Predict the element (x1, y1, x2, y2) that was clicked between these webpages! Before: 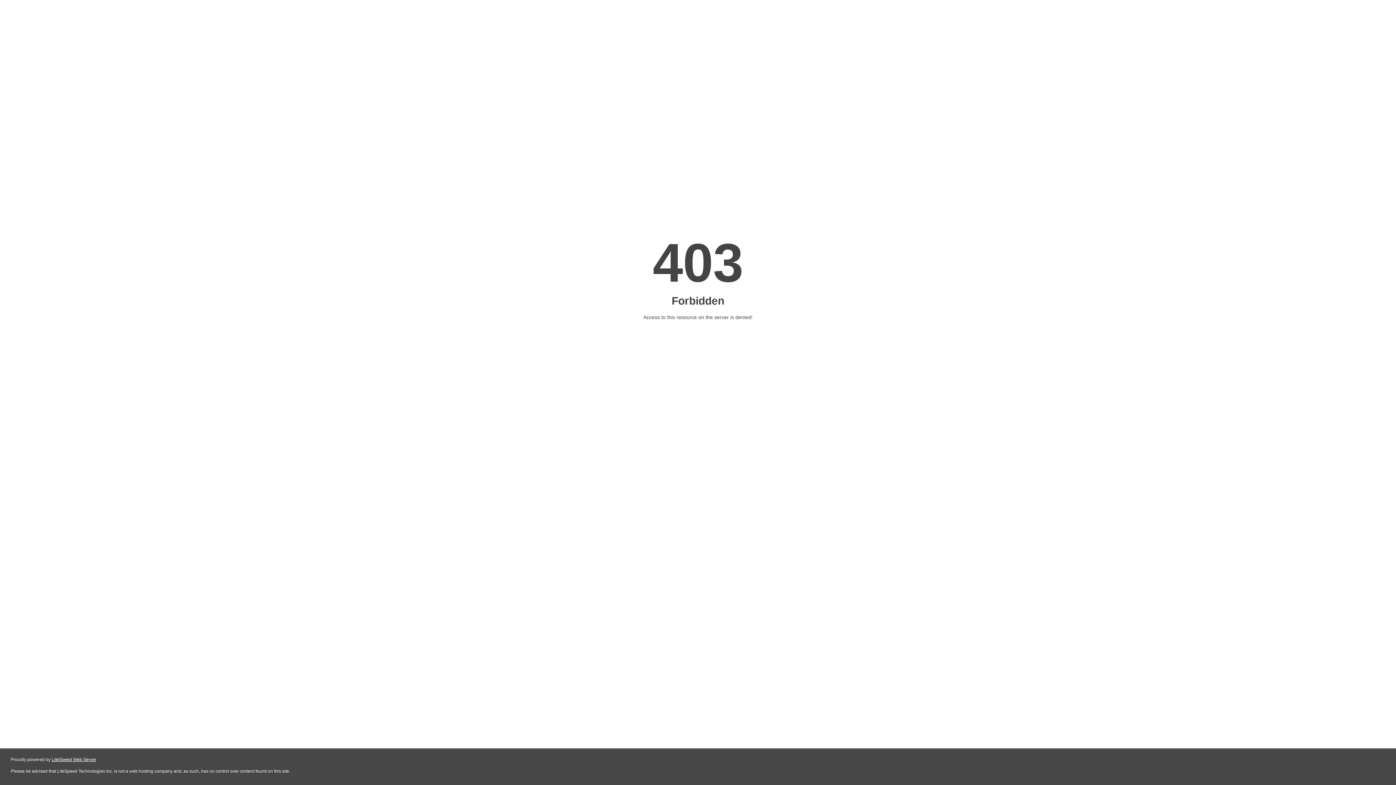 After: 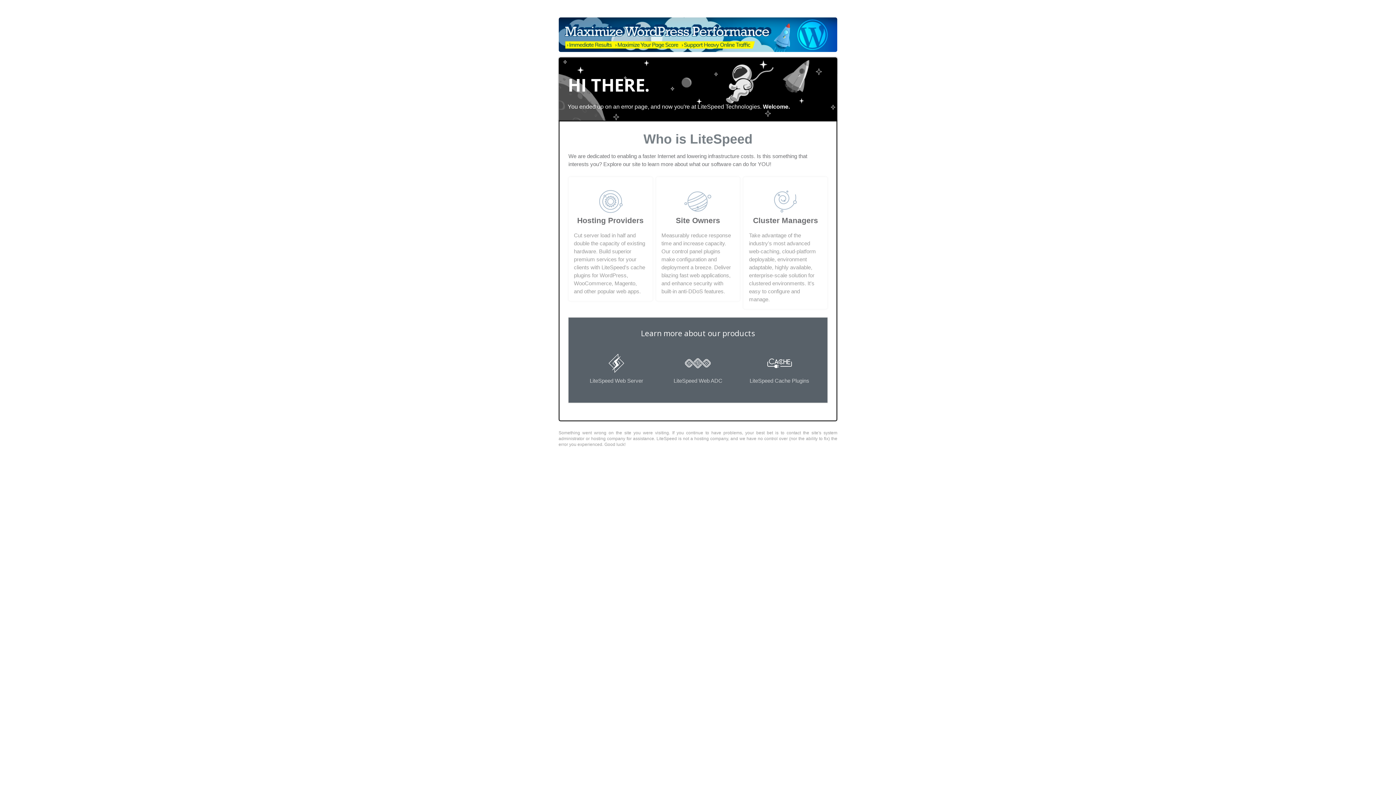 Action: label: LiteSpeed Web Server bbox: (51, 757, 96, 762)